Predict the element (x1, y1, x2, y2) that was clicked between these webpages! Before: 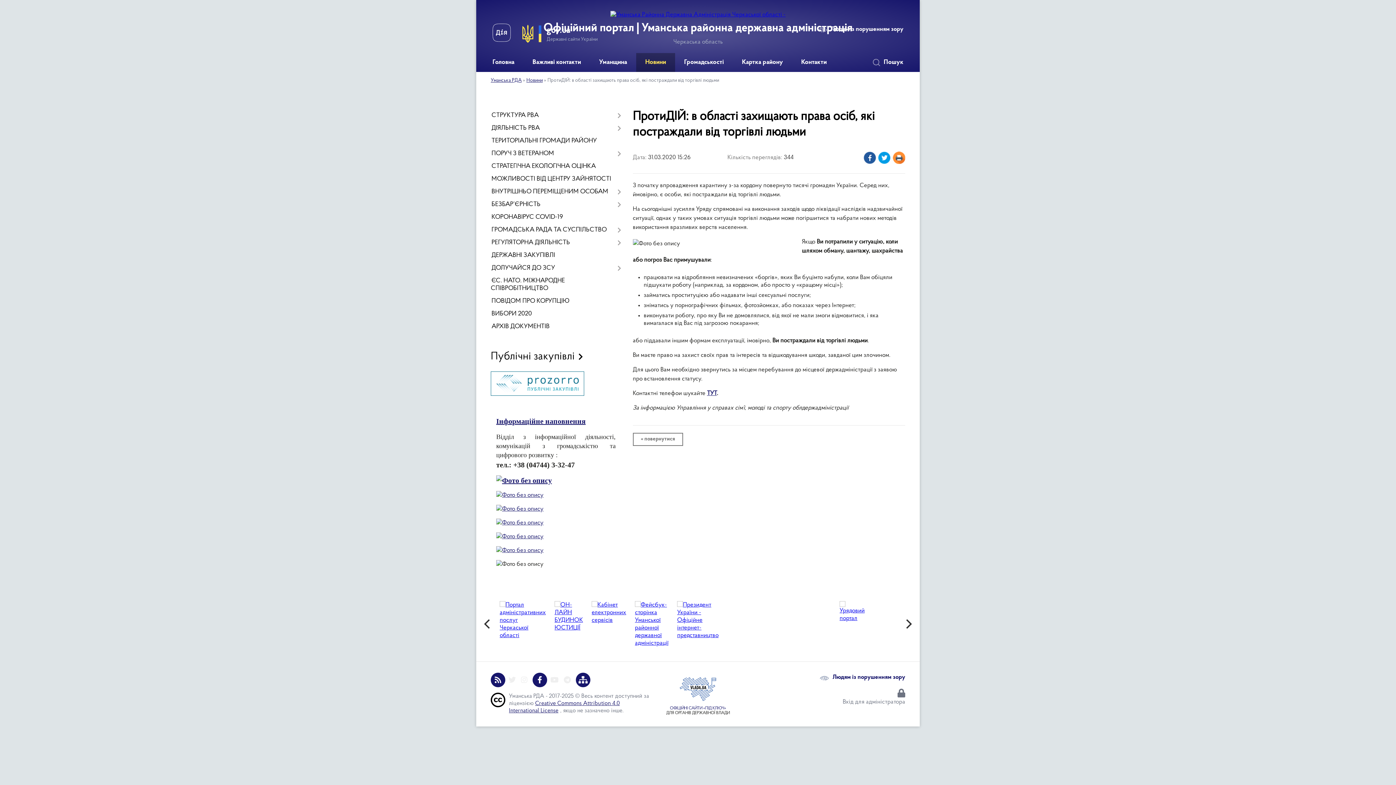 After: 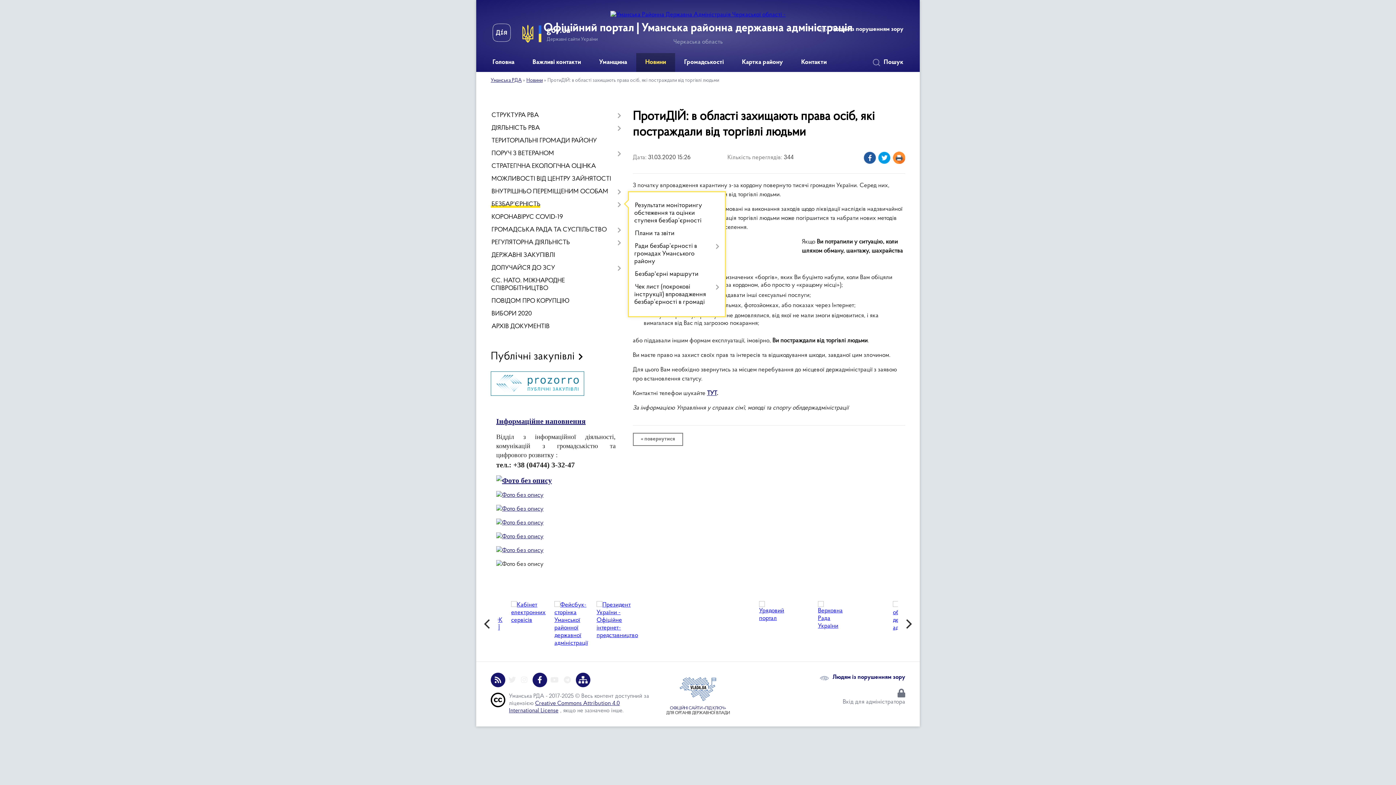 Action: bbox: (490, 198, 621, 211) label: БЕЗБАР’ЄРНІСТЬ